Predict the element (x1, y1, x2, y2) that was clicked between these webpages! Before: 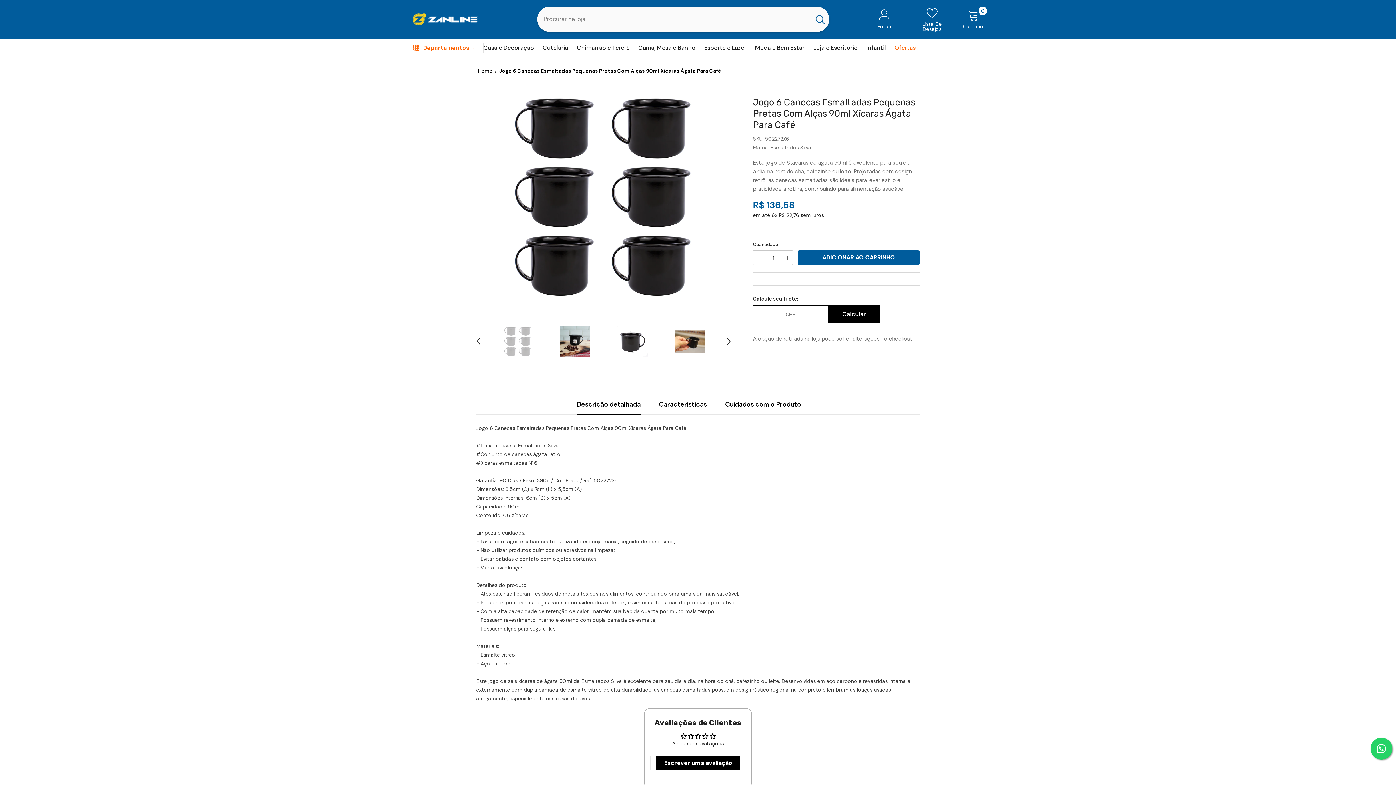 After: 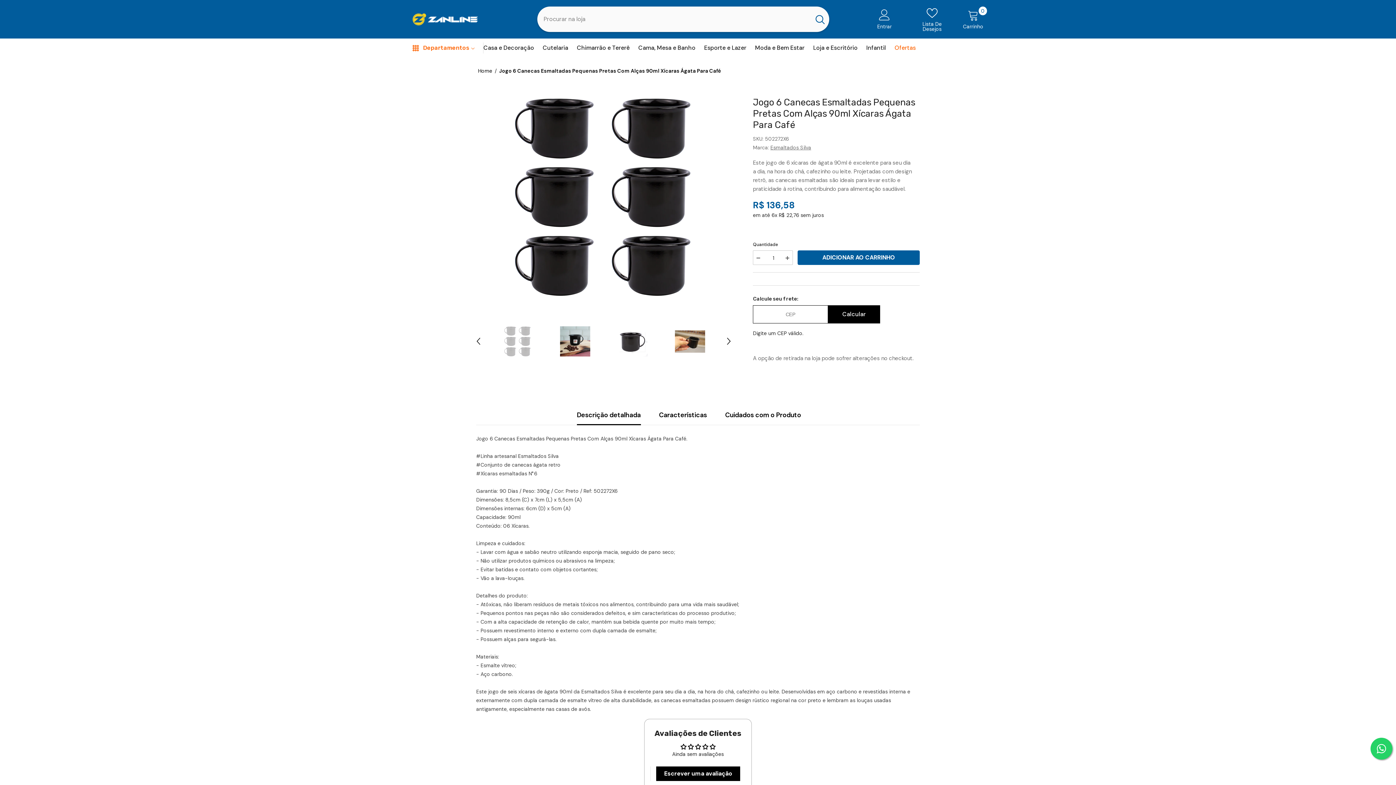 Action: label: Calcular bbox: (828, 305, 880, 323)